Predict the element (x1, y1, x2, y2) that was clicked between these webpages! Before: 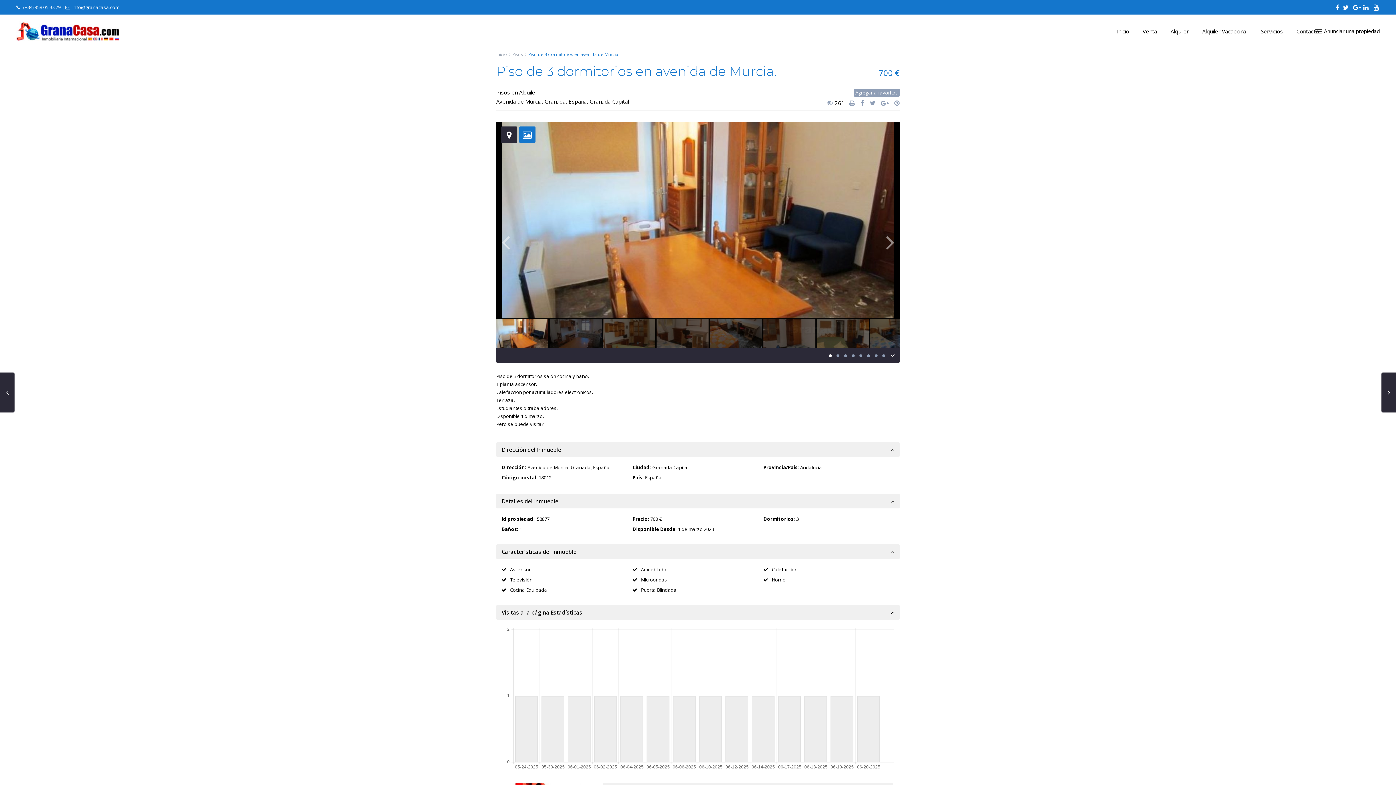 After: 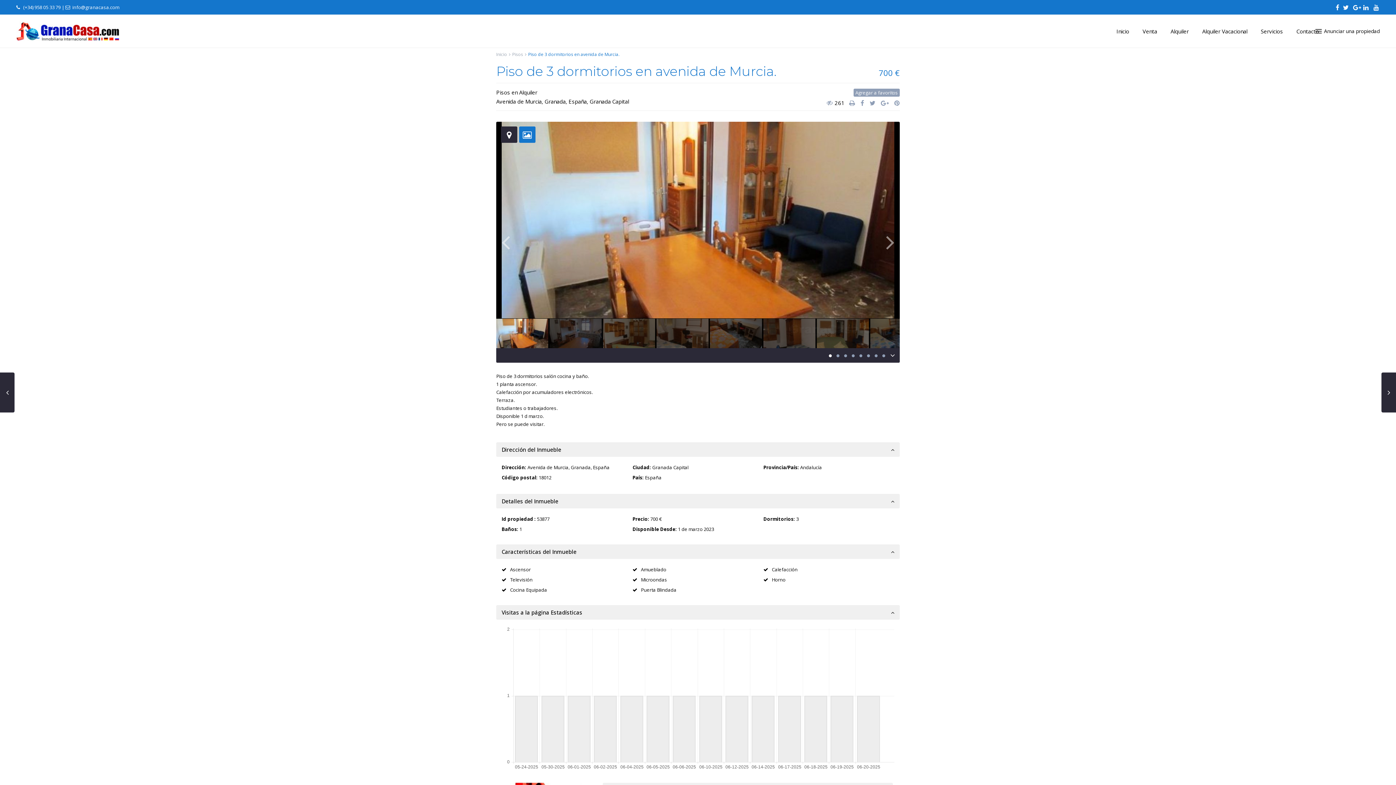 Action: bbox: (889, 98, 900, 109)